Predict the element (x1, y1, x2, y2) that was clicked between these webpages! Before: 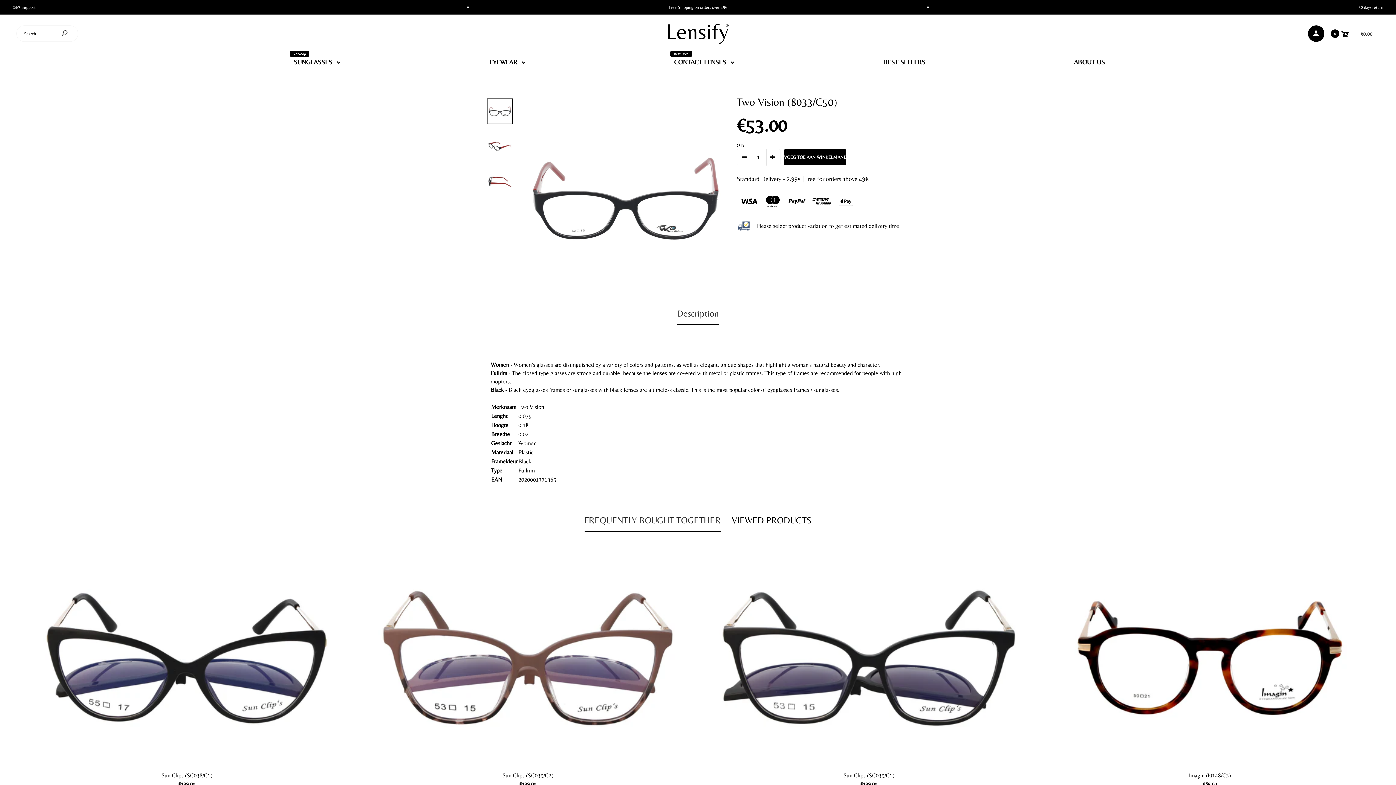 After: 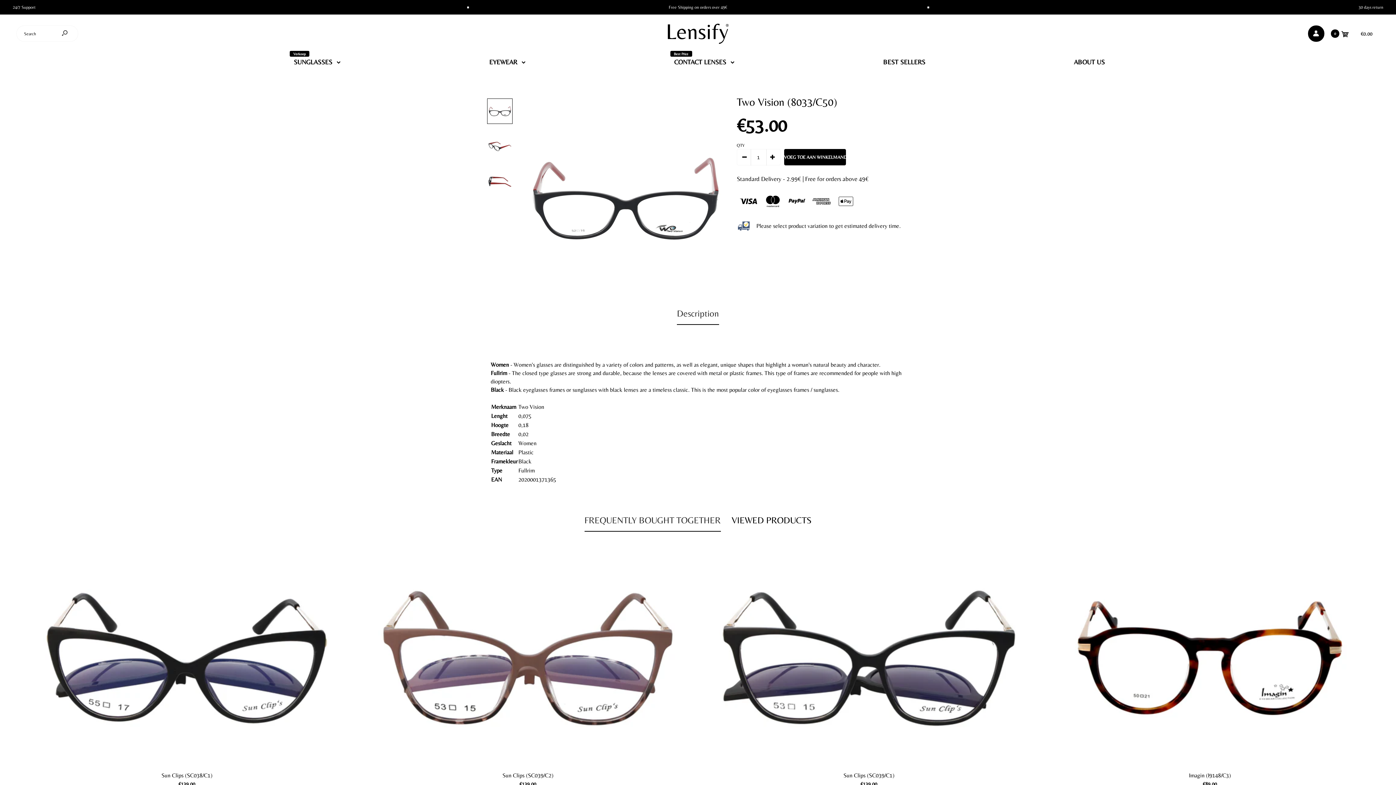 Action: bbox: (584, 509, 720, 531) label: FREQUENTLY BOUGHT TOGETHER